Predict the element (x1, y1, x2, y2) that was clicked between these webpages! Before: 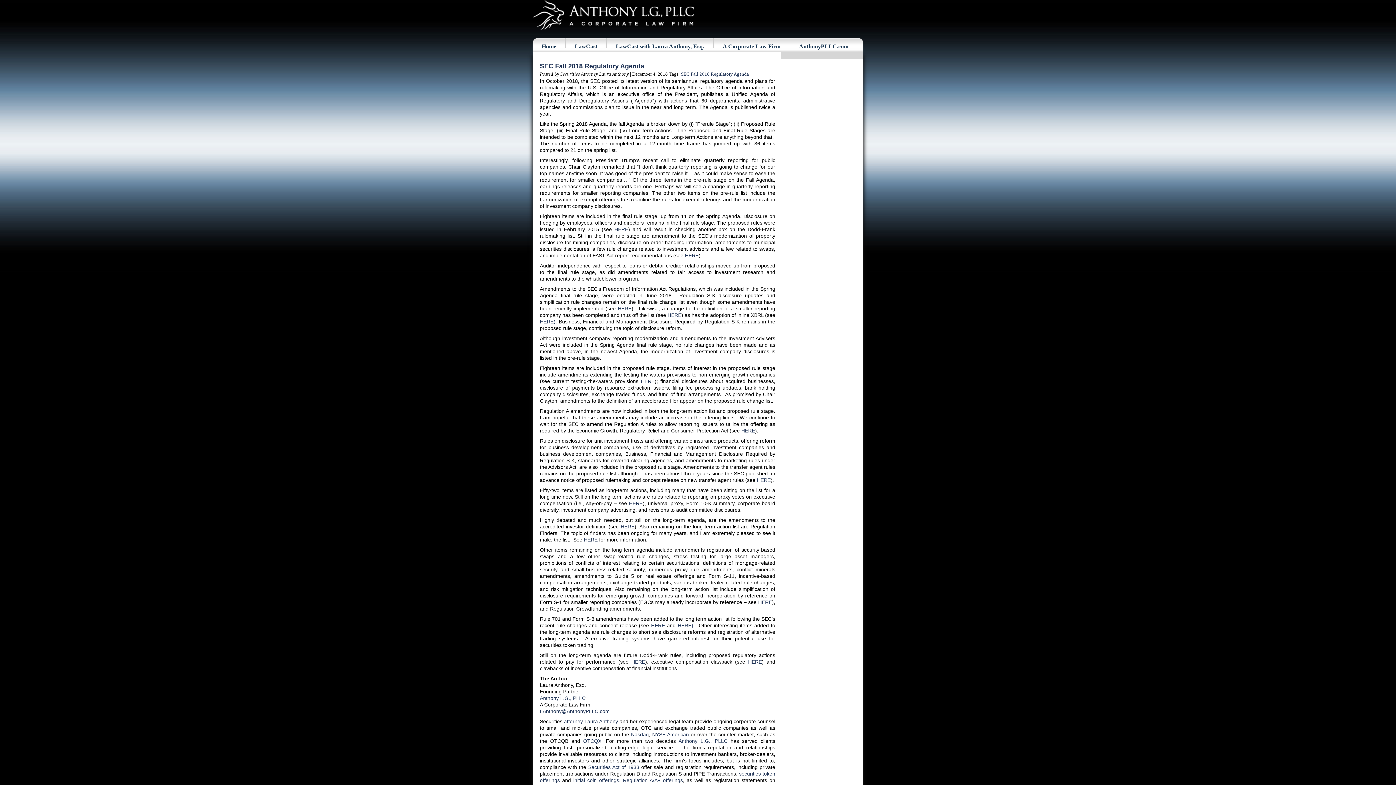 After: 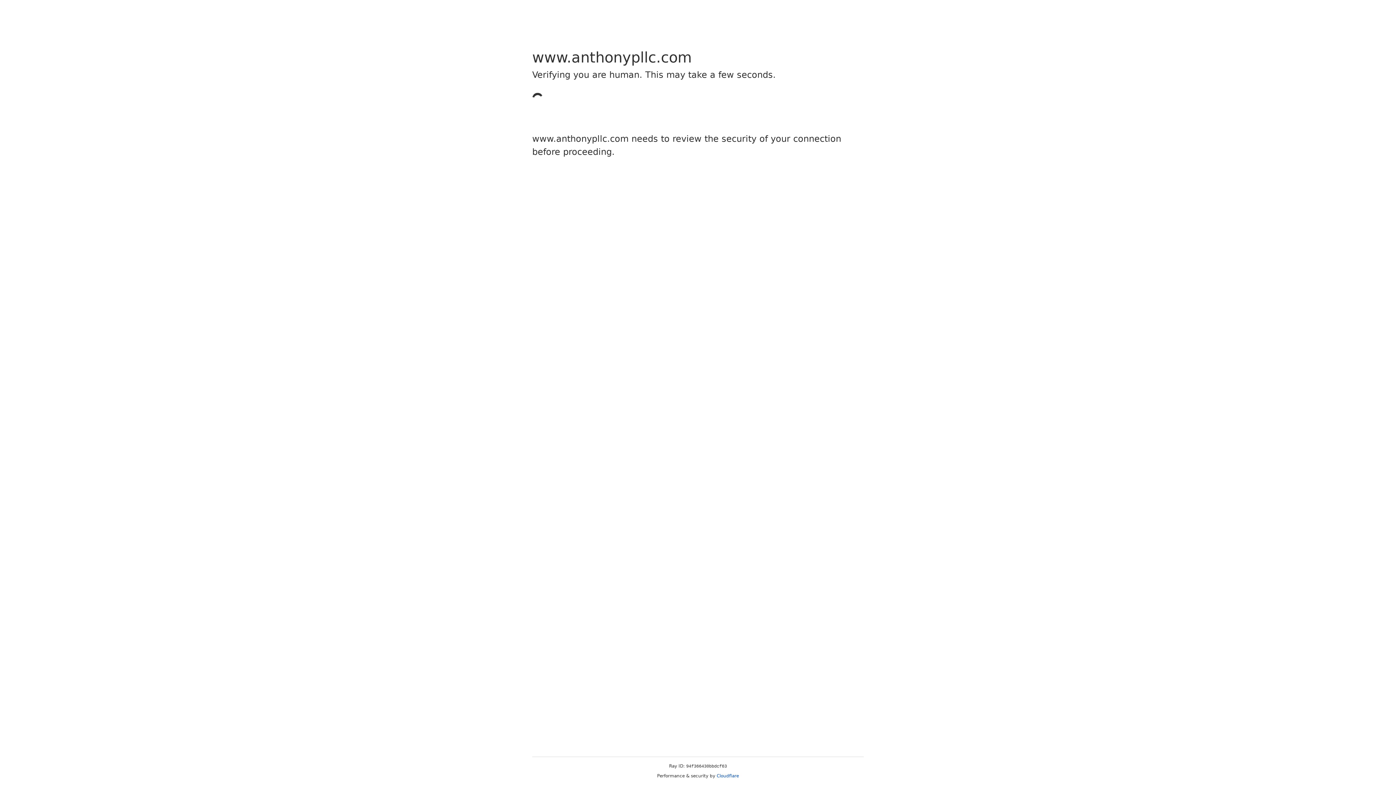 Action: bbox: (652, 732, 689, 737) label: NYSE American